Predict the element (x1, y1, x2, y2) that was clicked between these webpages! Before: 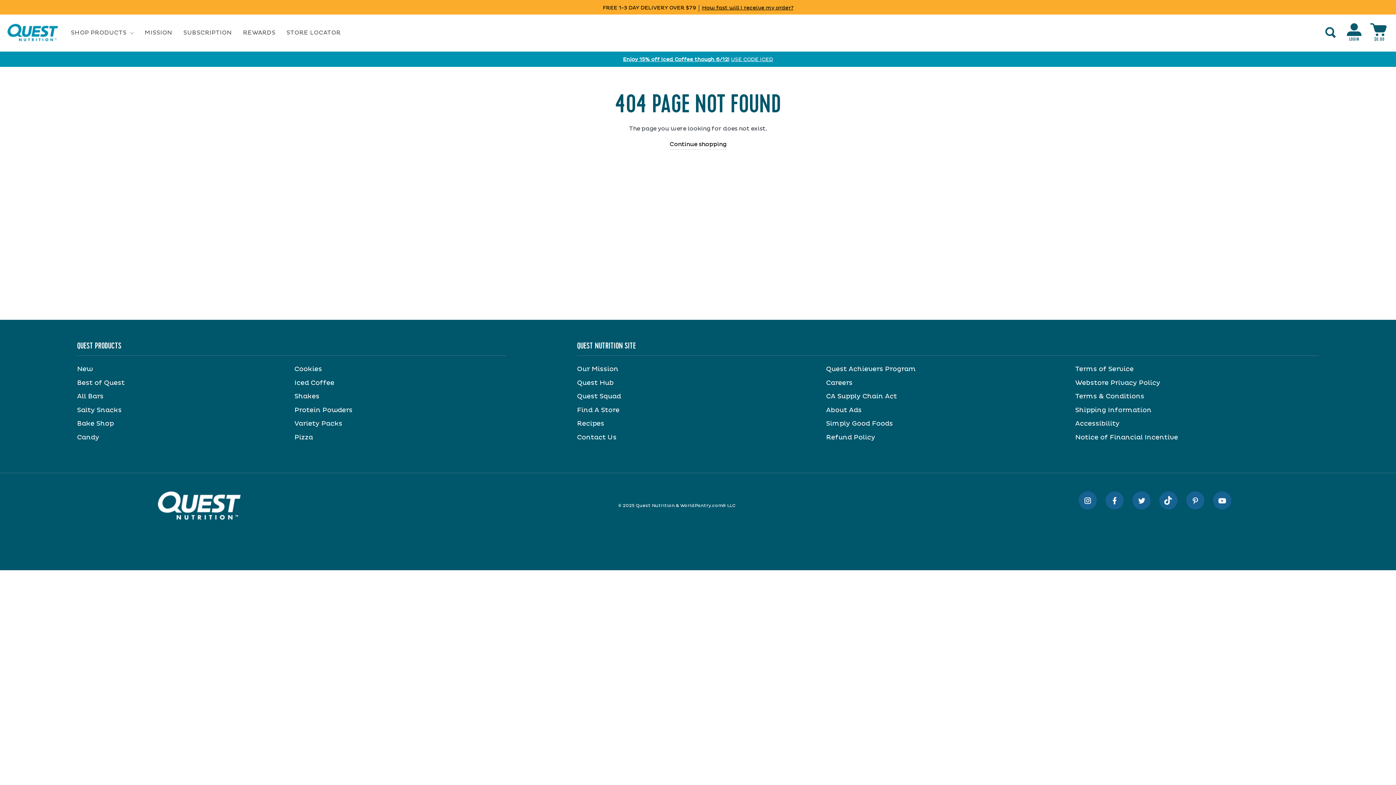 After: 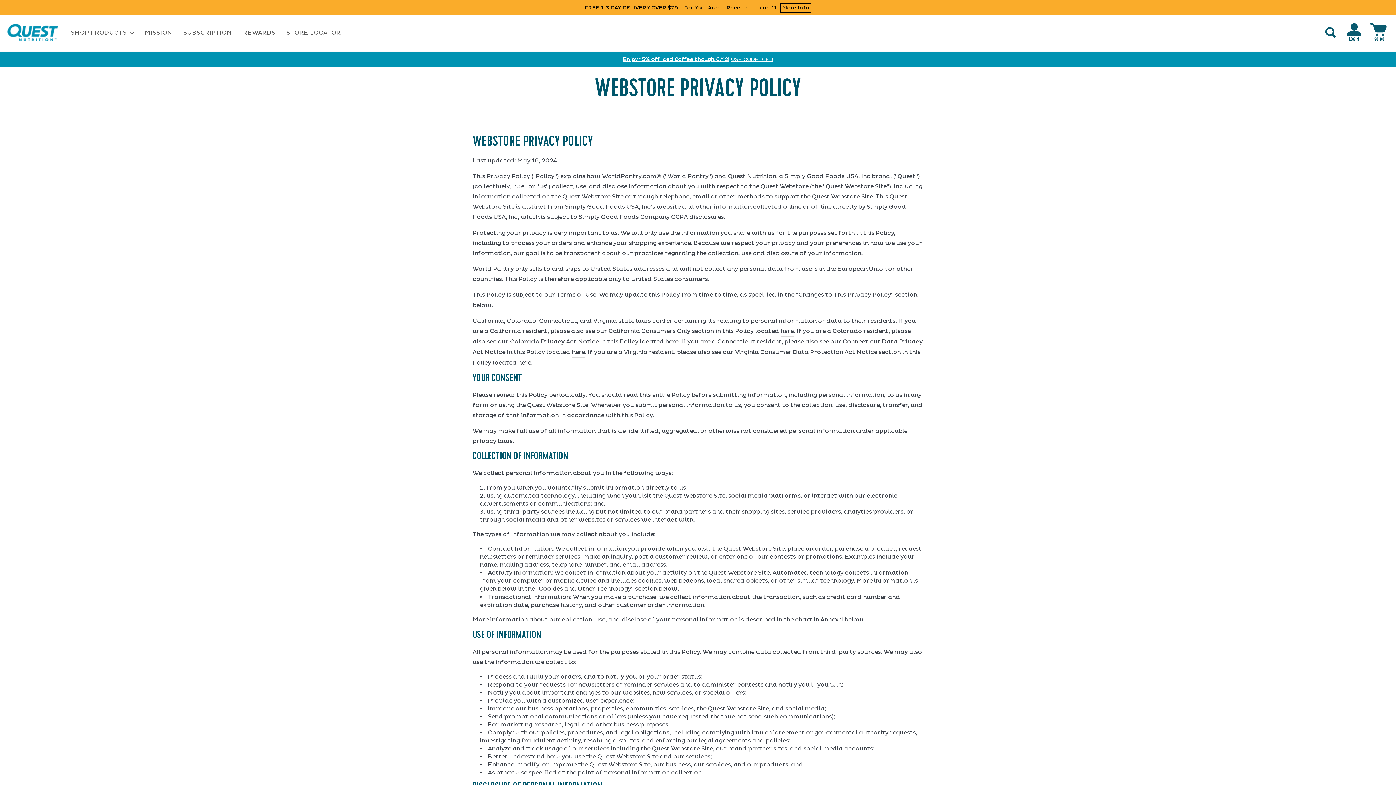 Action: label: Webstore Privacy Policy bbox: (1075, 376, 1160, 388)